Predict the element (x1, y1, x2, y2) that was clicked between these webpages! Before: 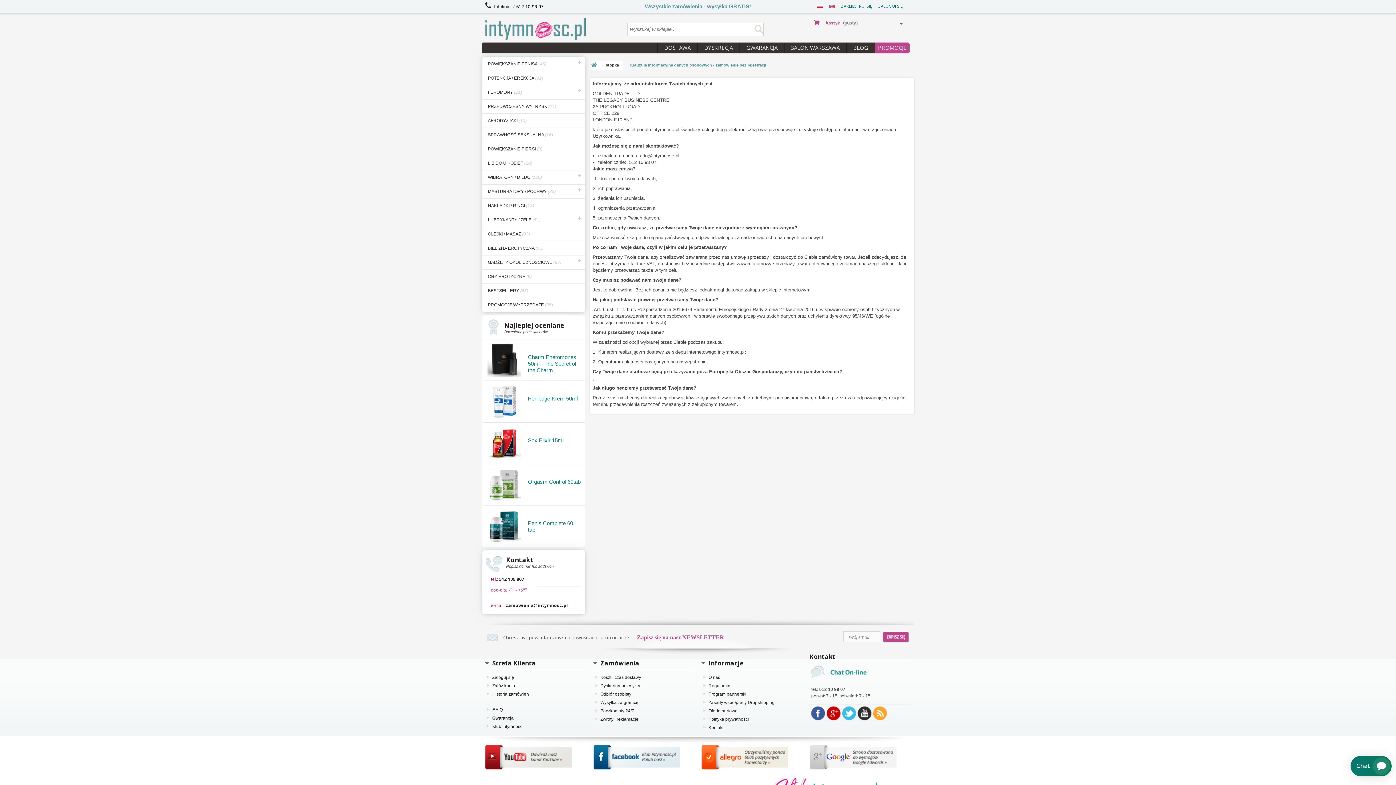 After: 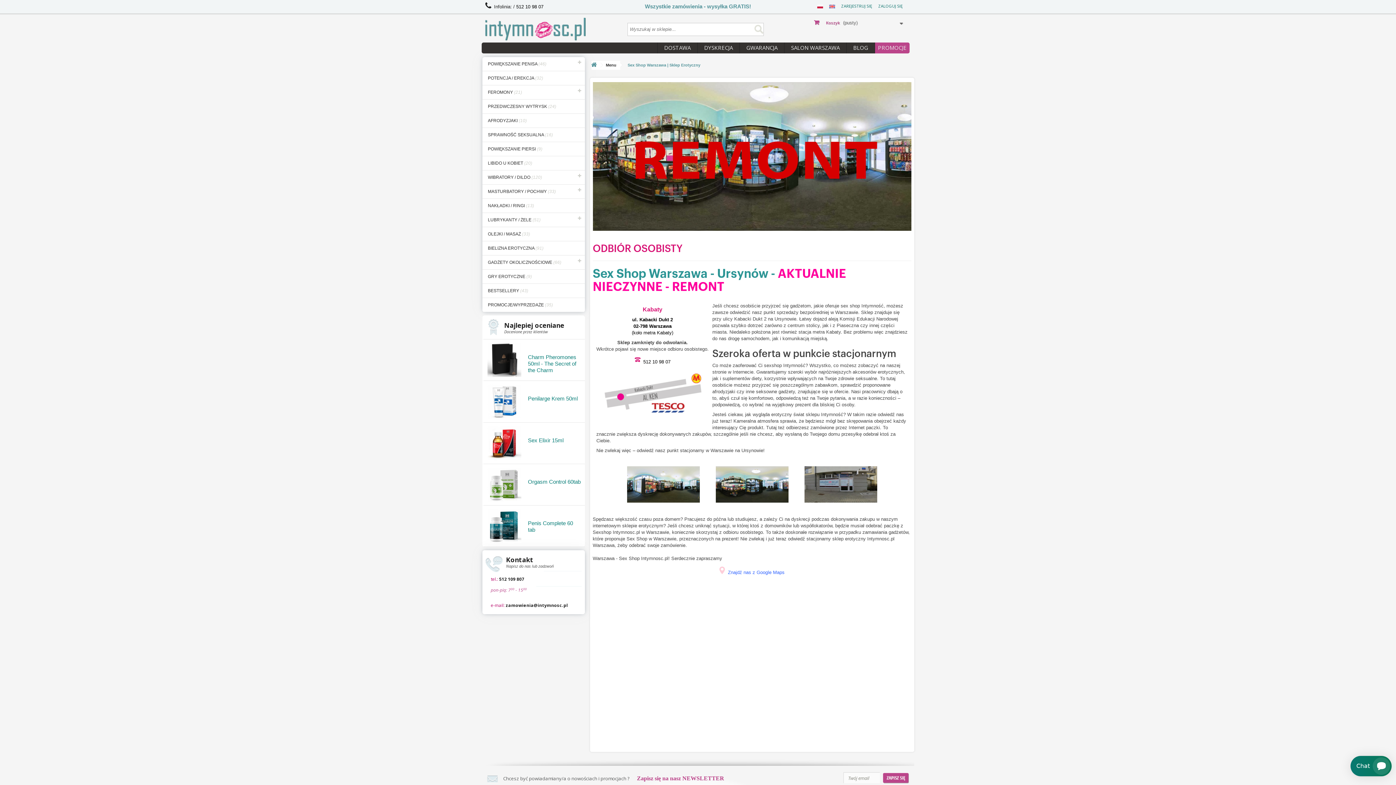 Action: label: Kontakt bbox: (708, 725, 723, 730)